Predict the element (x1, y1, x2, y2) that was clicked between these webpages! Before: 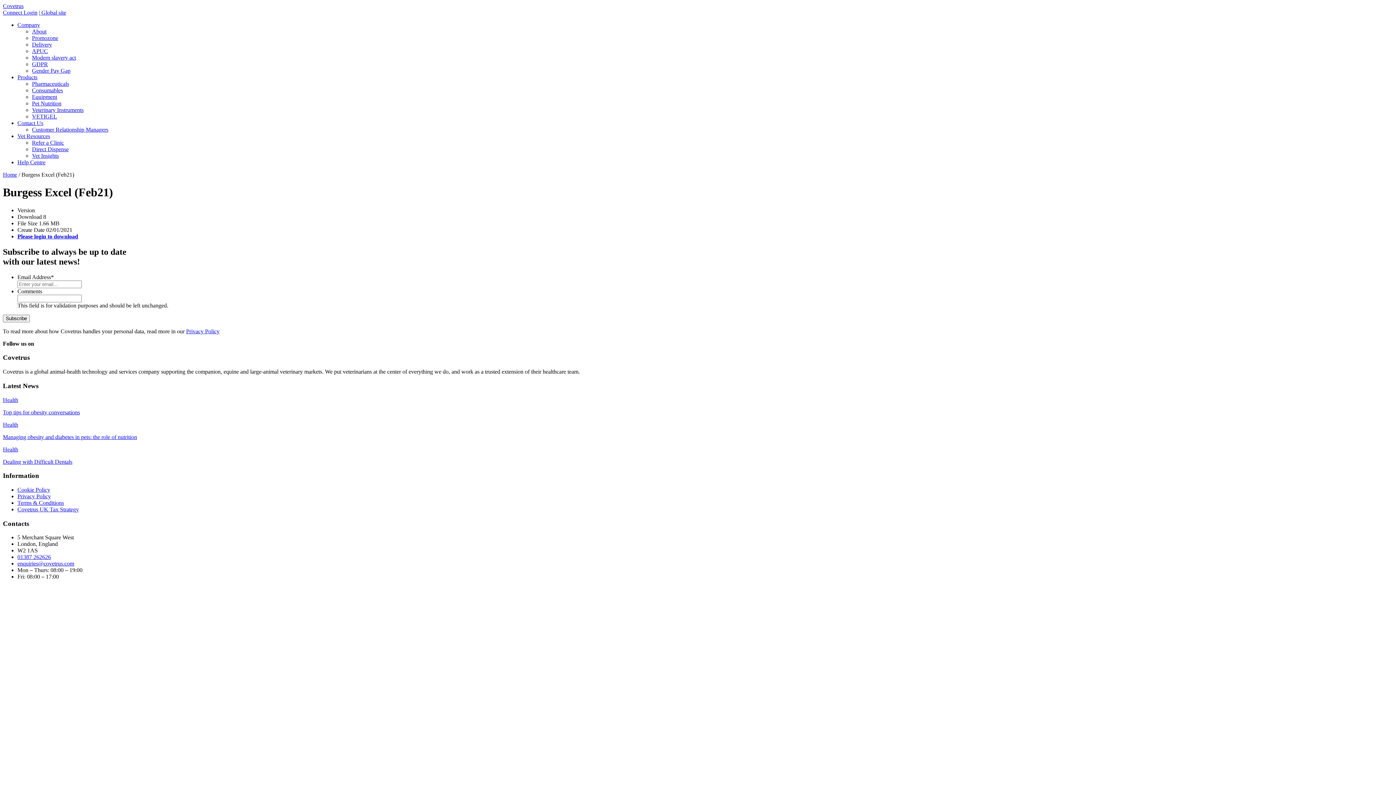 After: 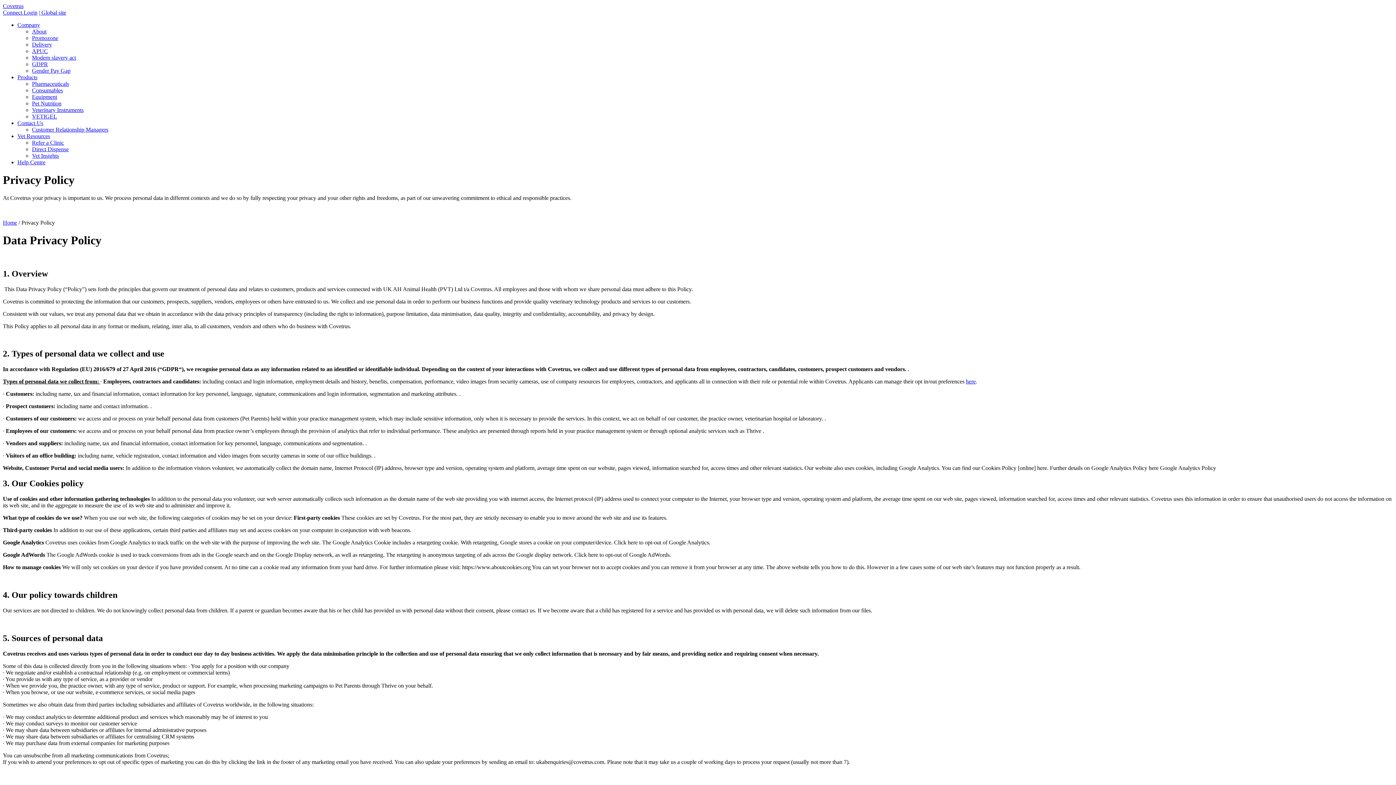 Action: bbox: (32, 61, 48, 67) label: GDPR